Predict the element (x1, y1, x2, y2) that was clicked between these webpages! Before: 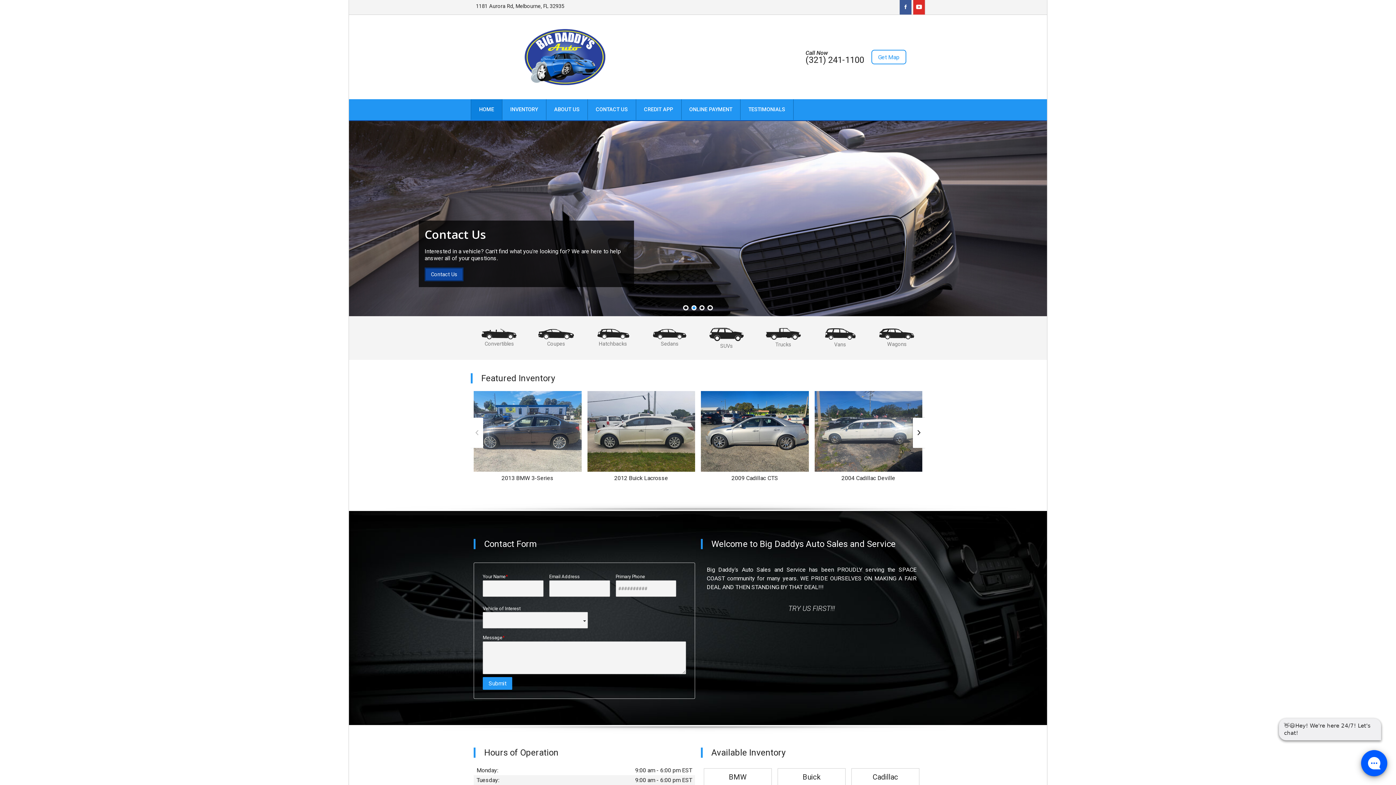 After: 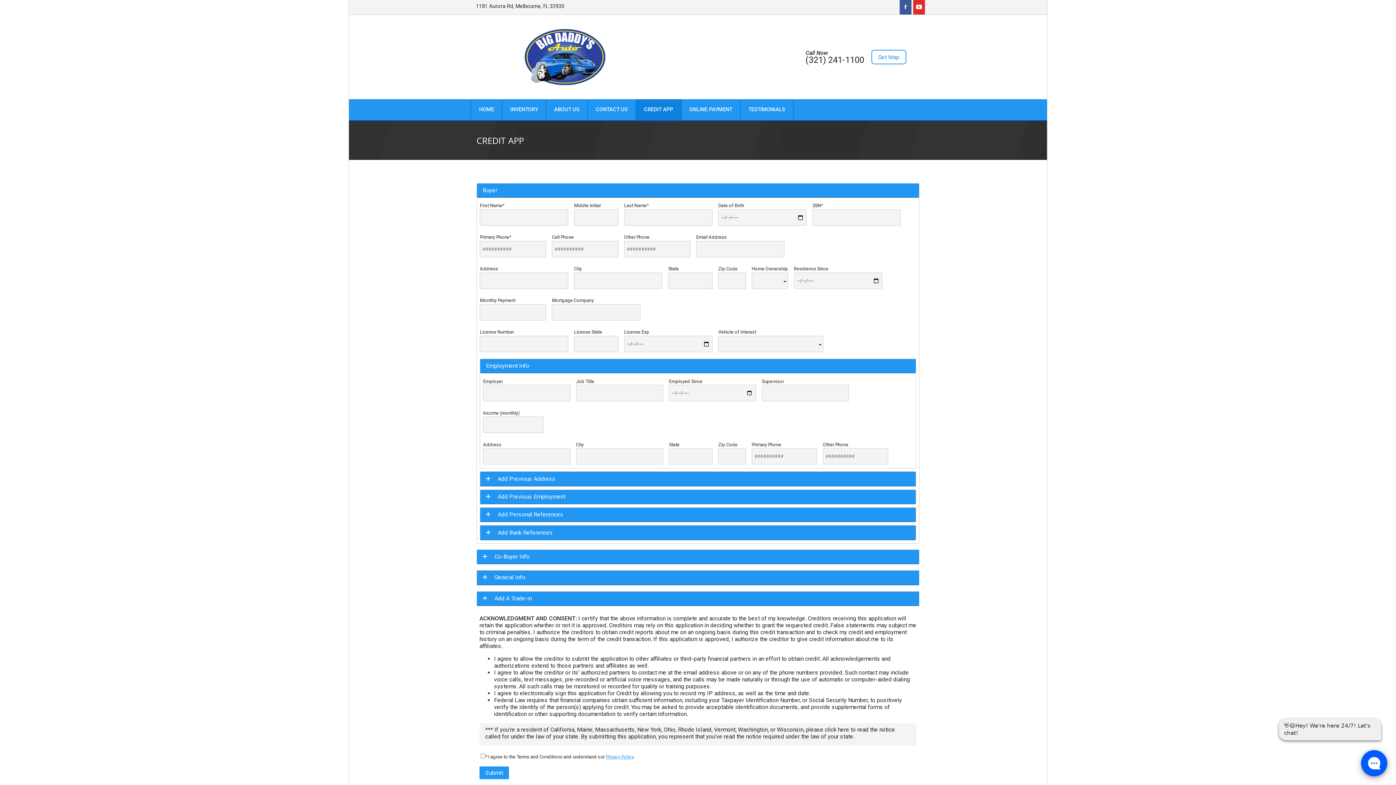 Action: bbox: (636, 106, 681, 112) label: CREDIT APP